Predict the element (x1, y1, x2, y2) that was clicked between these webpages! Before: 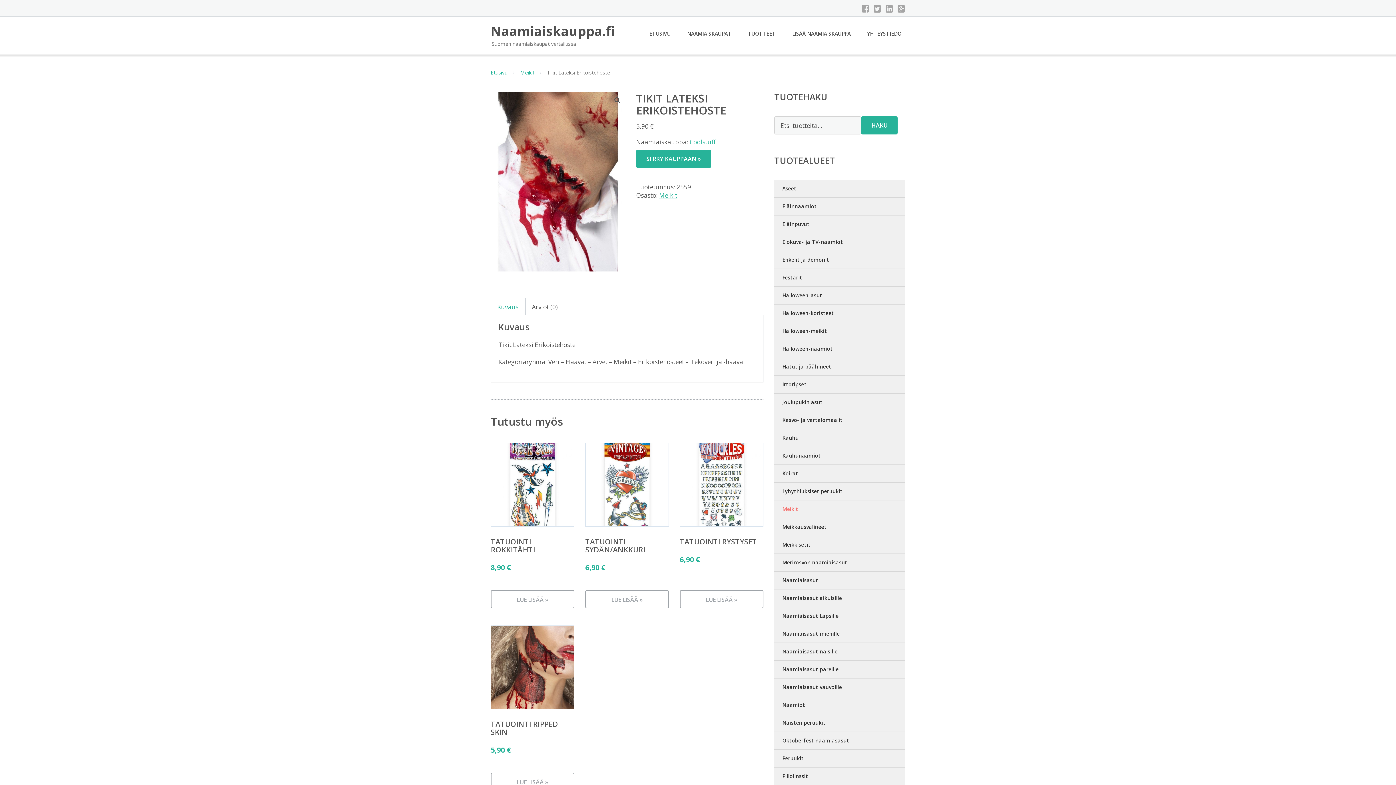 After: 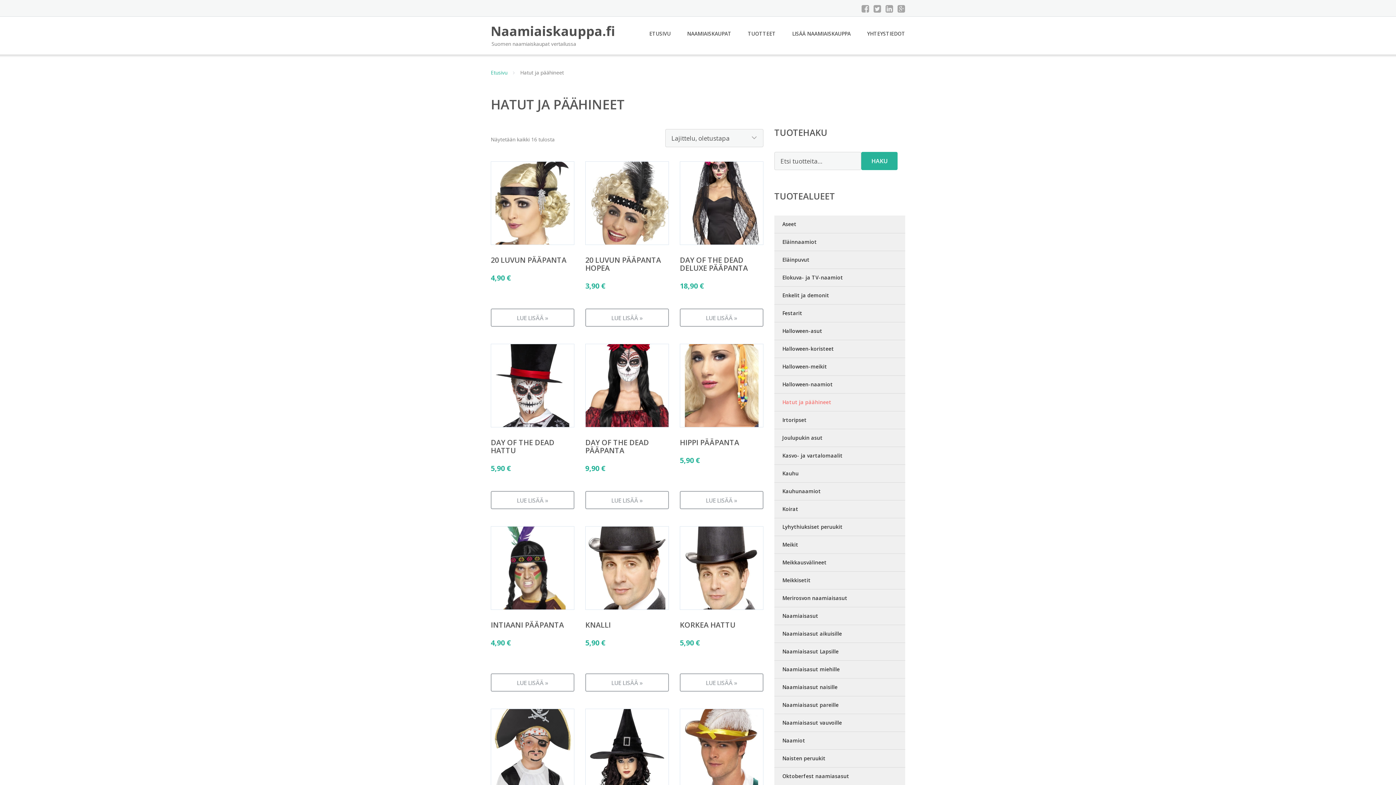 Action: bbox: (774, 358, 905, 376) label: Hatut ja päähineet